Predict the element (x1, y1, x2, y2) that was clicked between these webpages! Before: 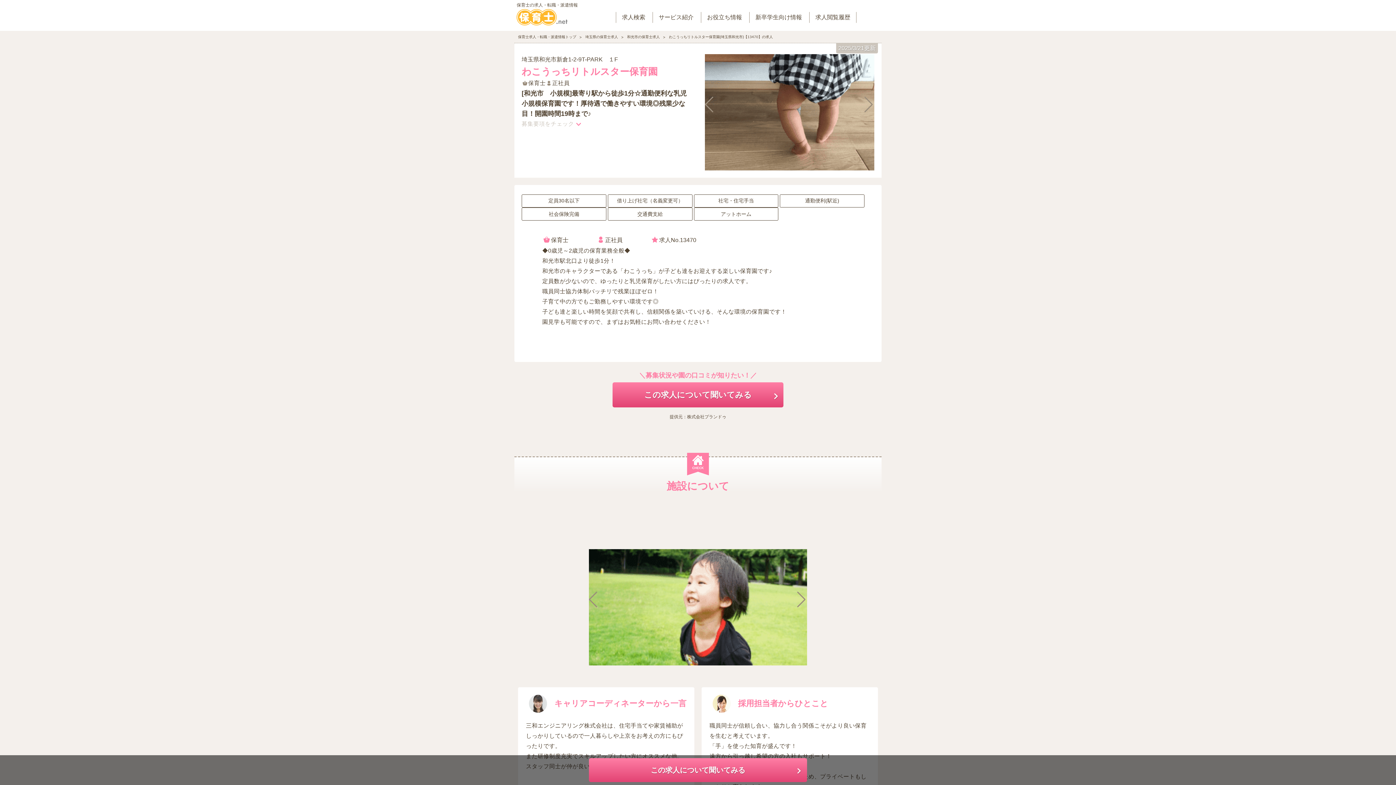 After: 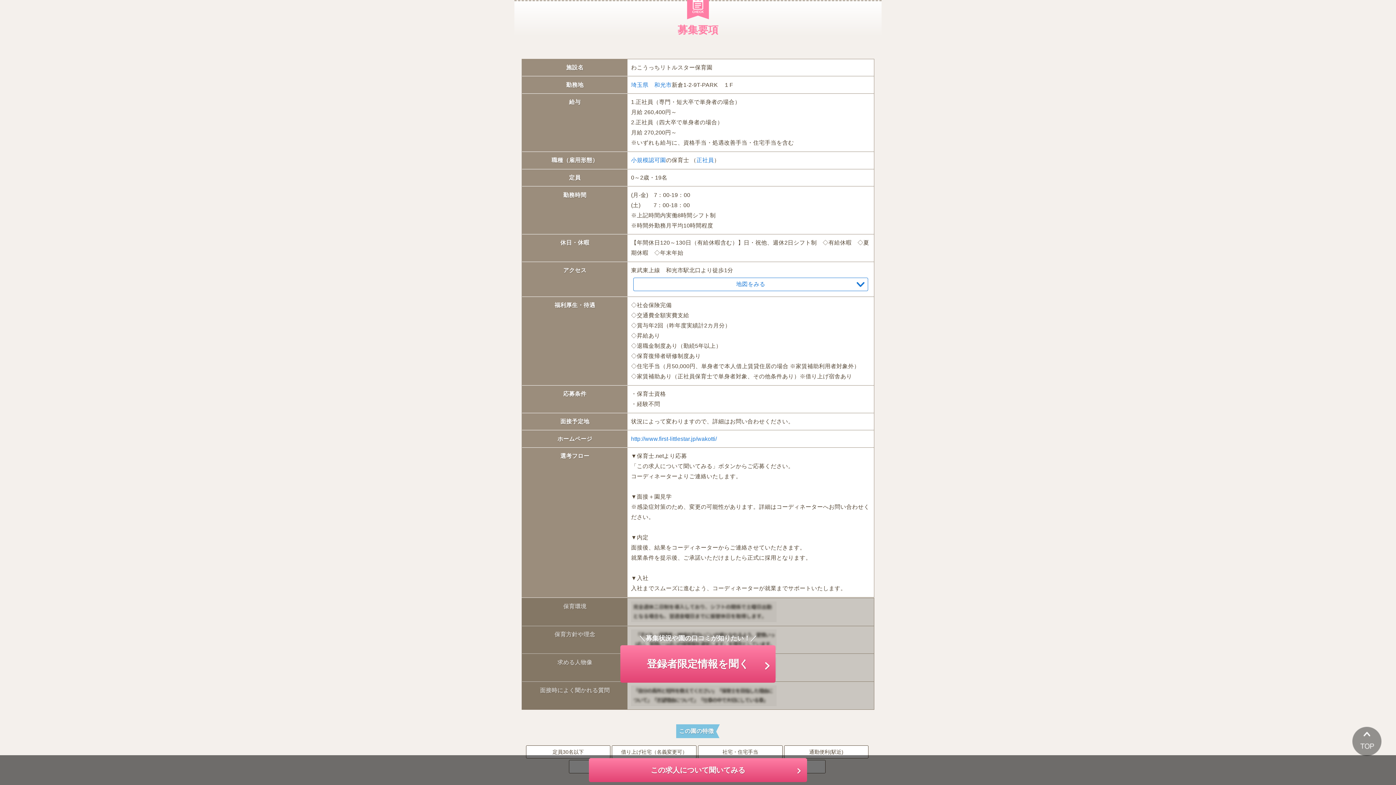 Action: label: 募集要項をチェック bbox: (521, 120, 583, 127)